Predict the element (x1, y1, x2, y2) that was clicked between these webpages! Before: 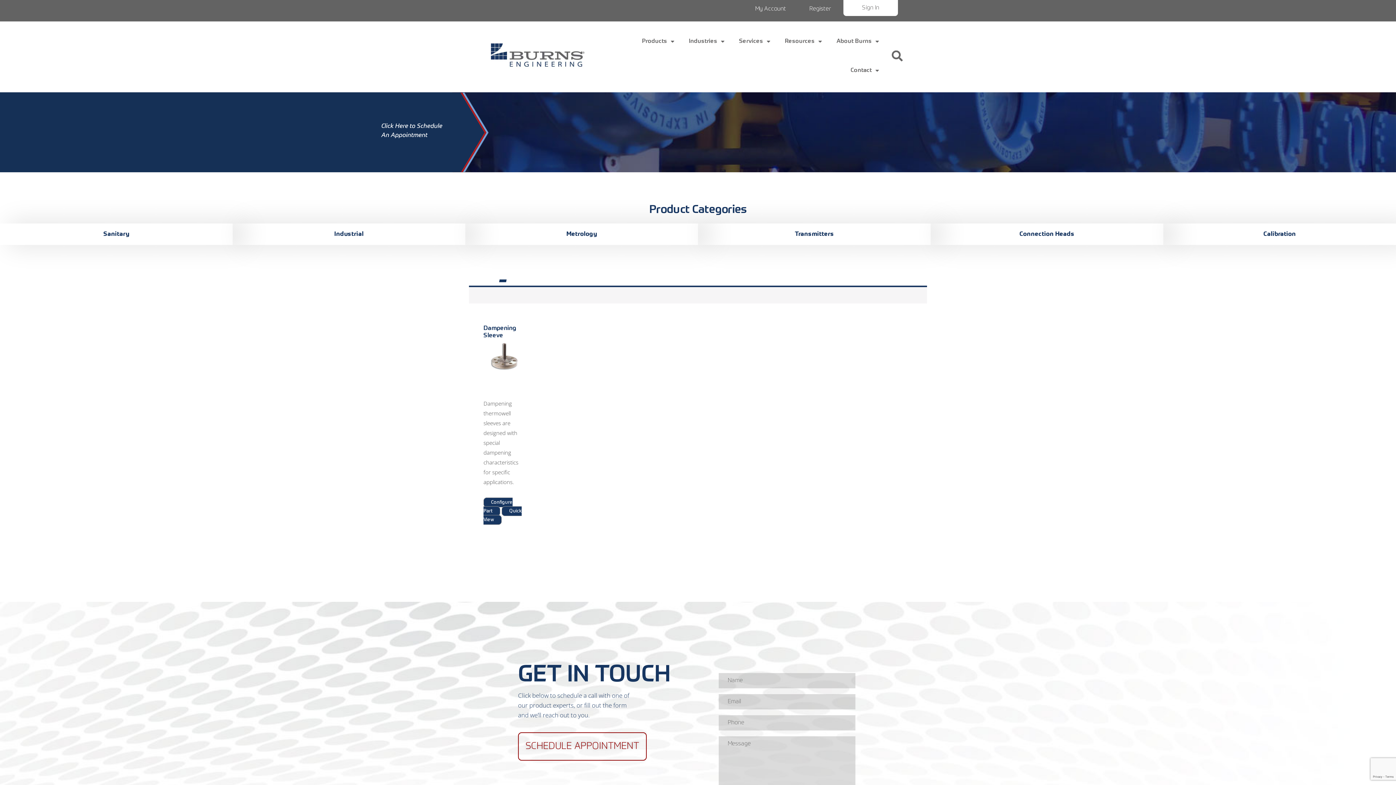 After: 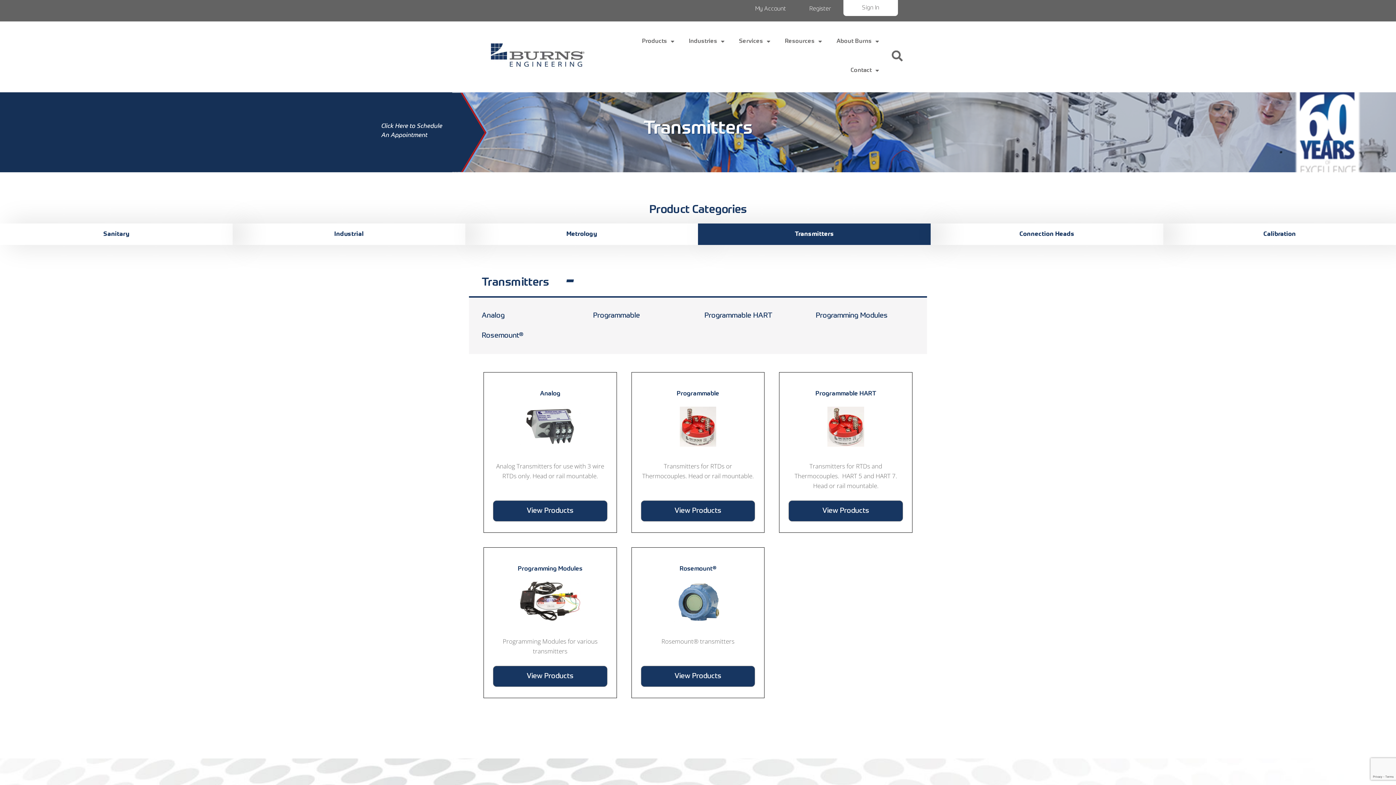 Action: bbox: (698, 223, 930, 245) label: Transmitters